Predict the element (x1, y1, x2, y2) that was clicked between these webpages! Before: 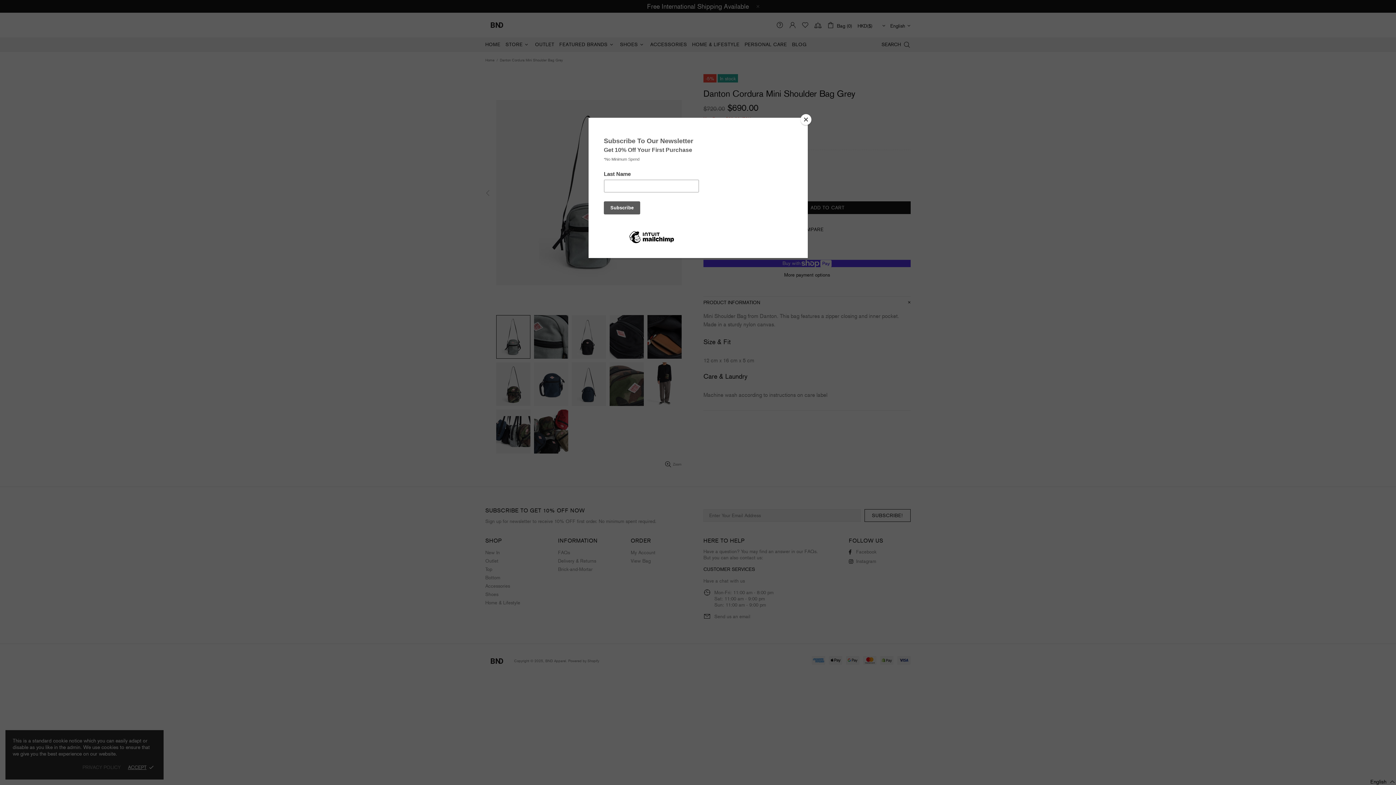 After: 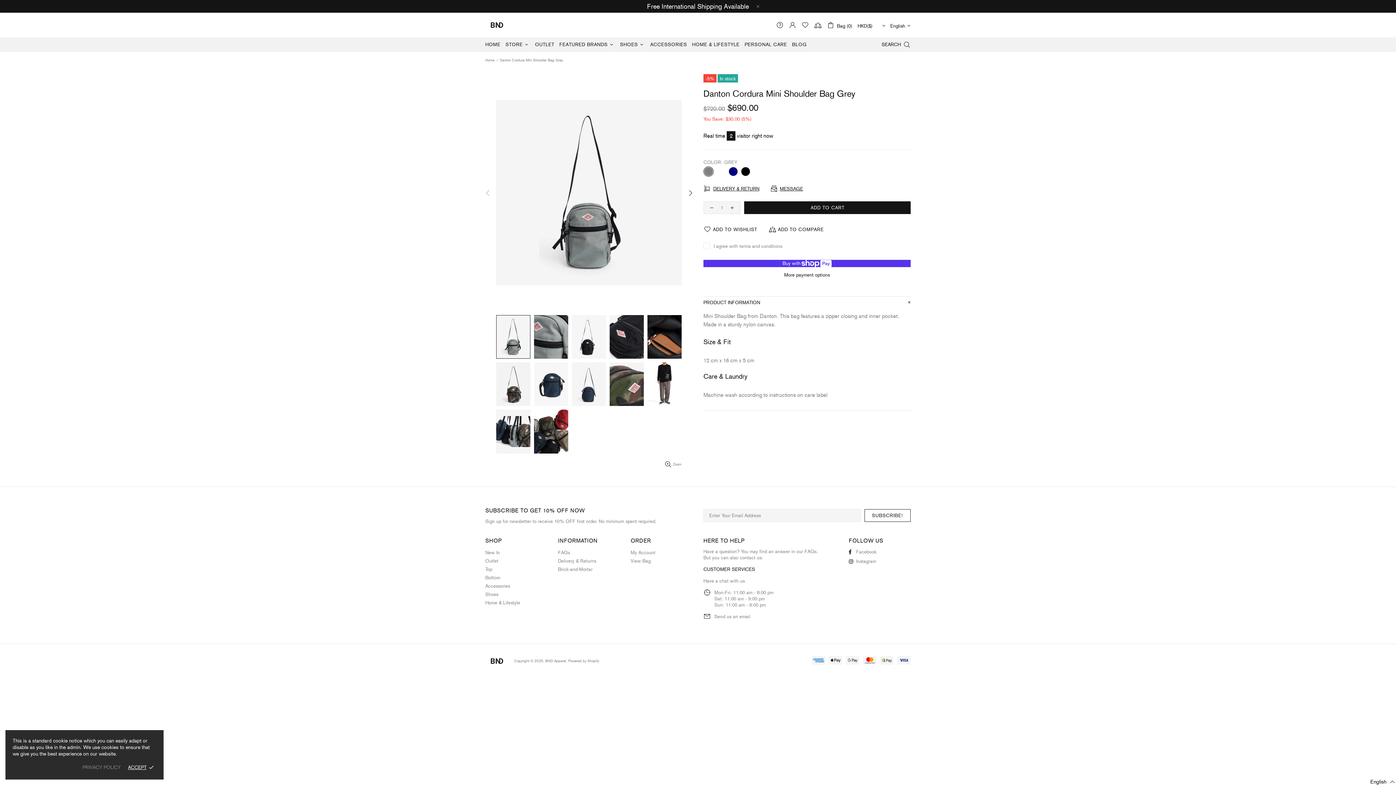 Action: bbox: (800, 114, 811, 125) label: Close